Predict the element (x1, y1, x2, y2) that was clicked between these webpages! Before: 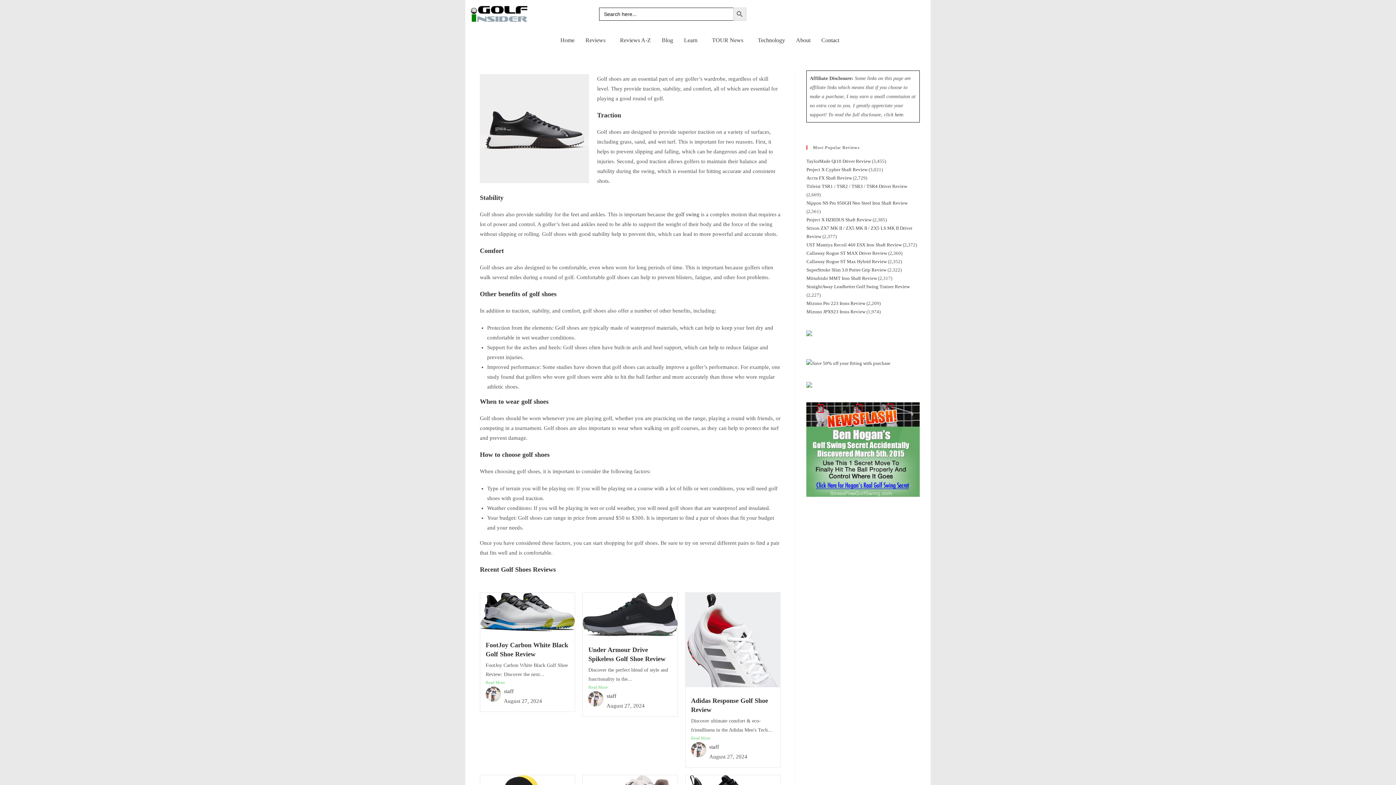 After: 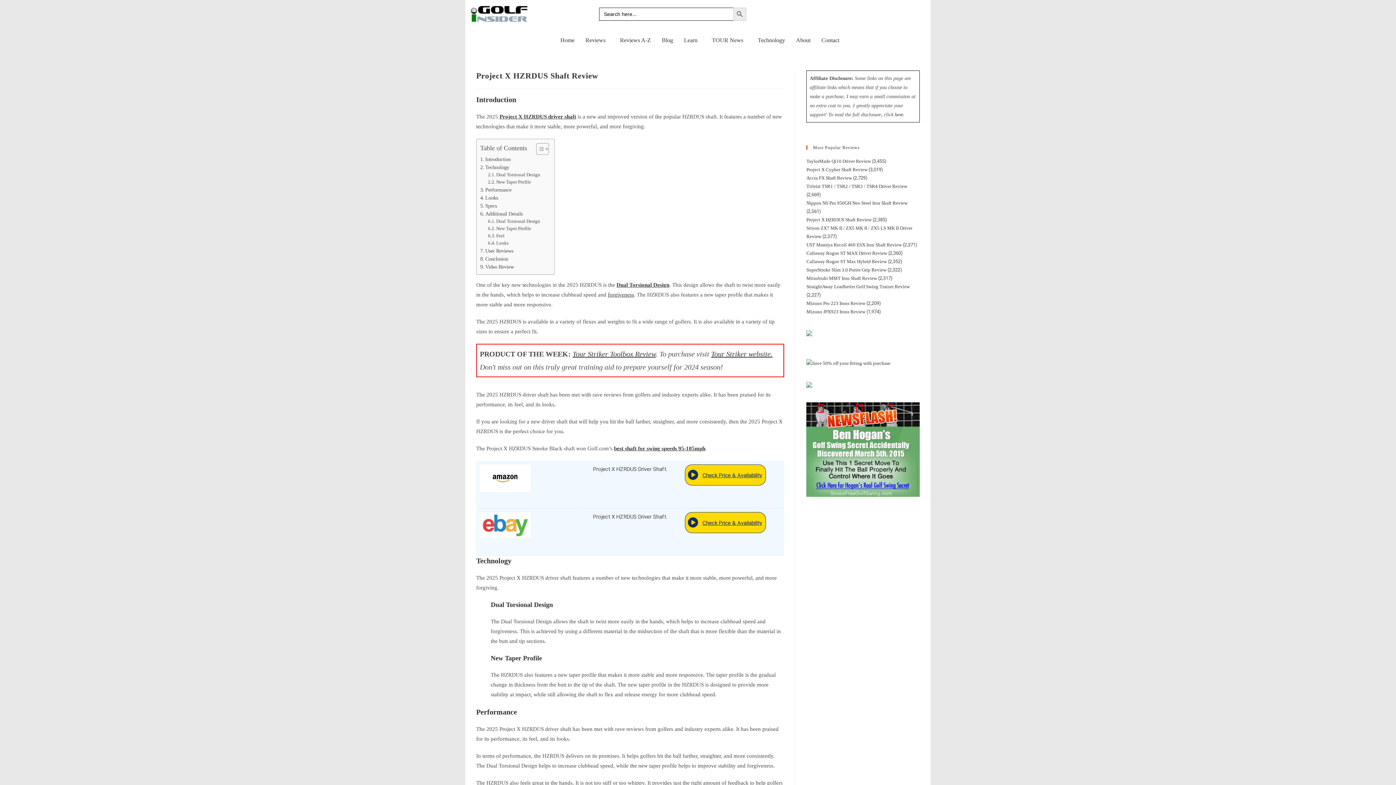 Action: label: Project X HZRDUS Shaft Review bbox: (806, 217, 871, 222)